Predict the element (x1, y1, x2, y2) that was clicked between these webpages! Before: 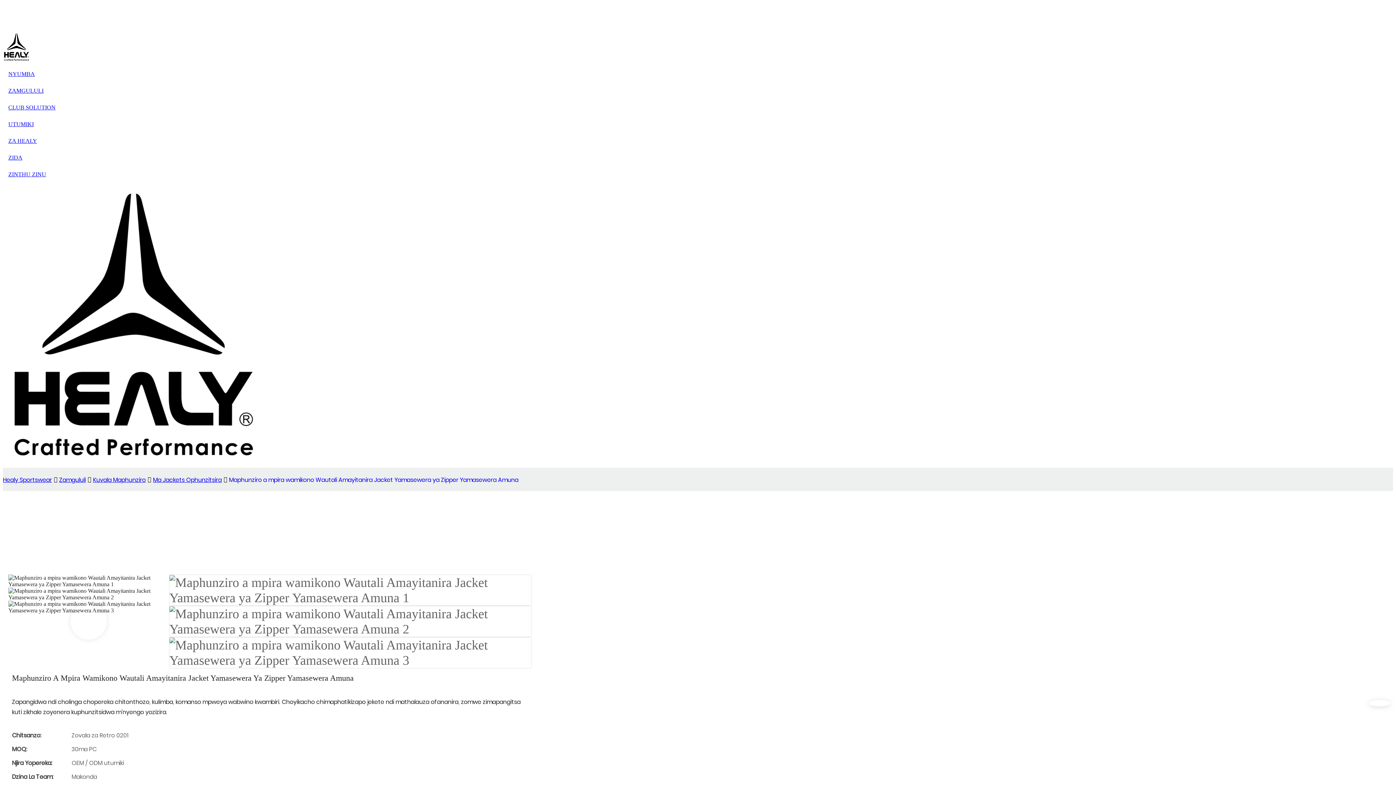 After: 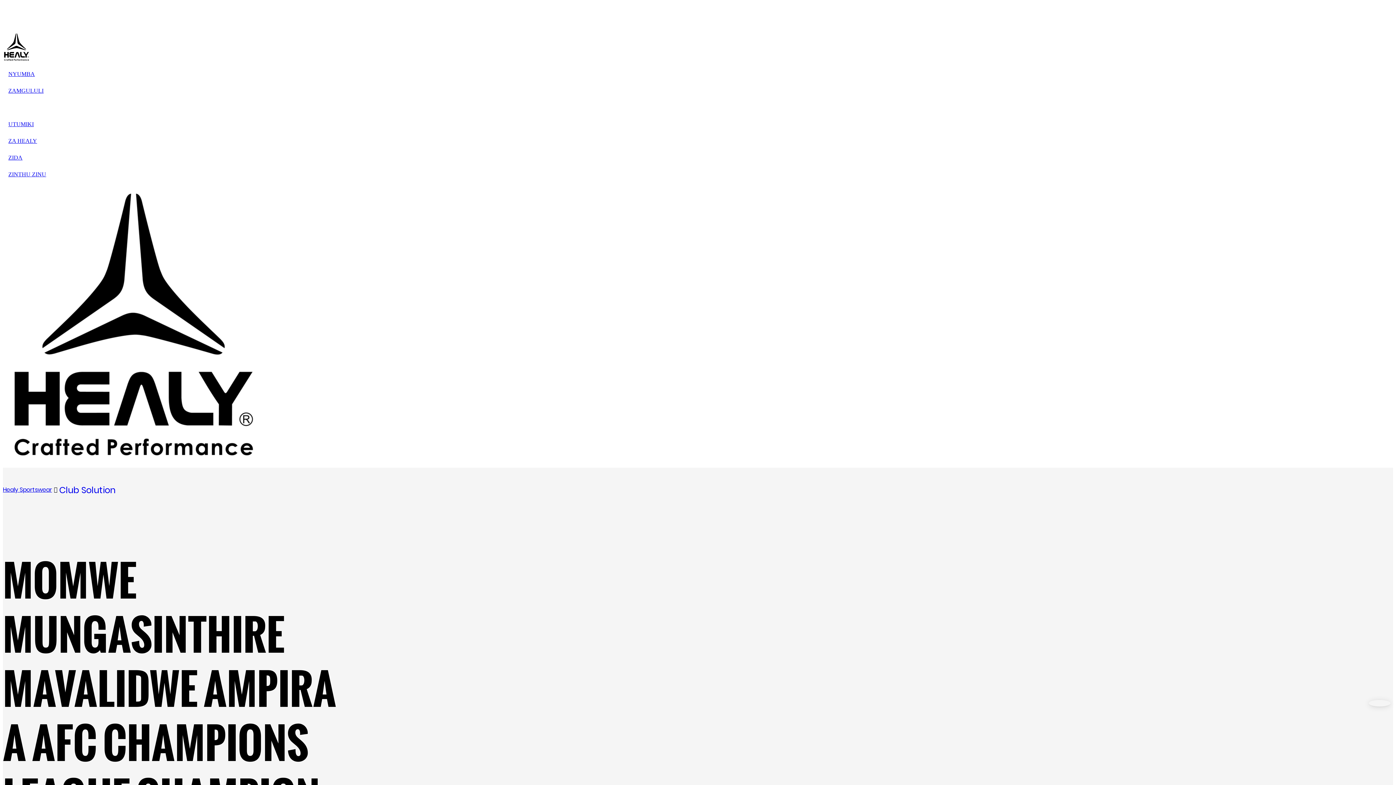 Action: label: CLUB SOLUTION bbox: (8, 104, 55, 110)